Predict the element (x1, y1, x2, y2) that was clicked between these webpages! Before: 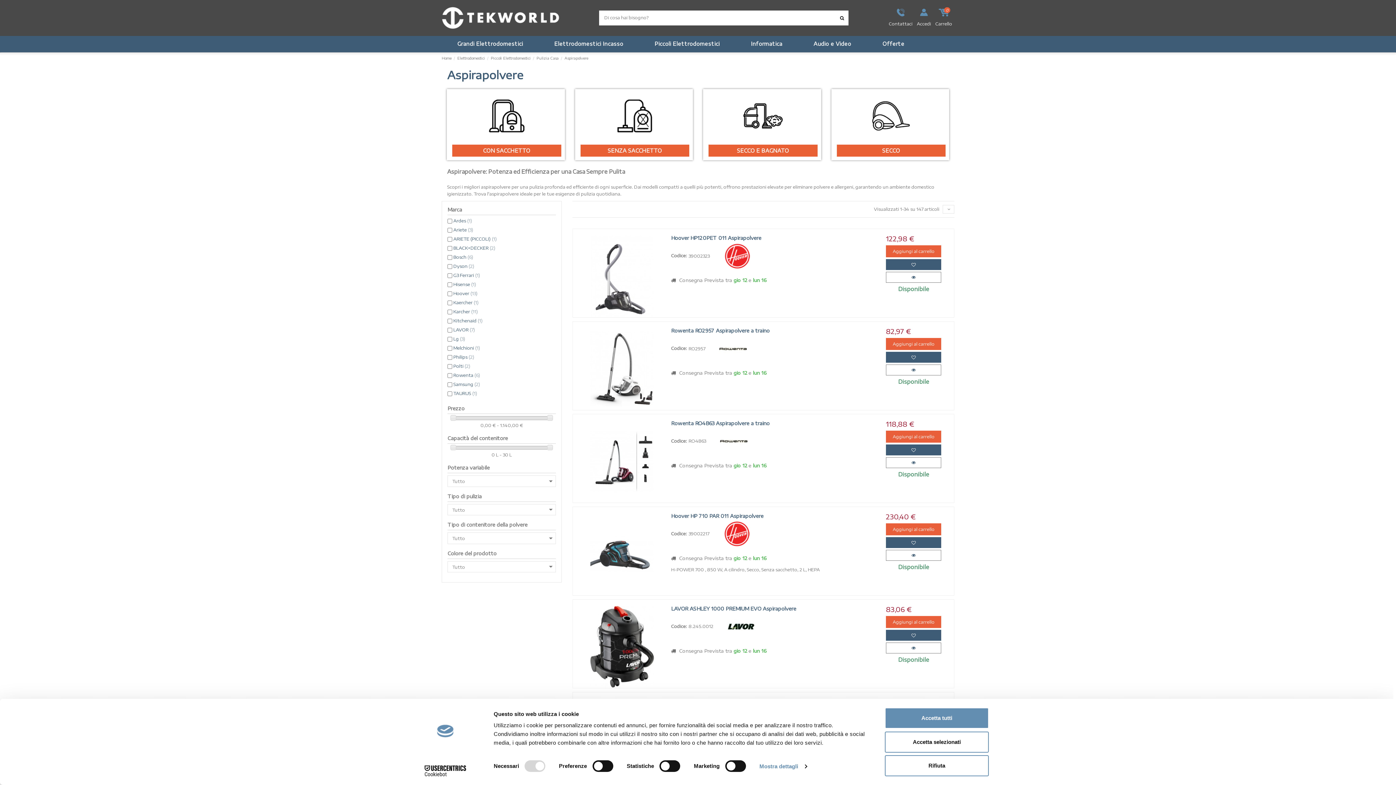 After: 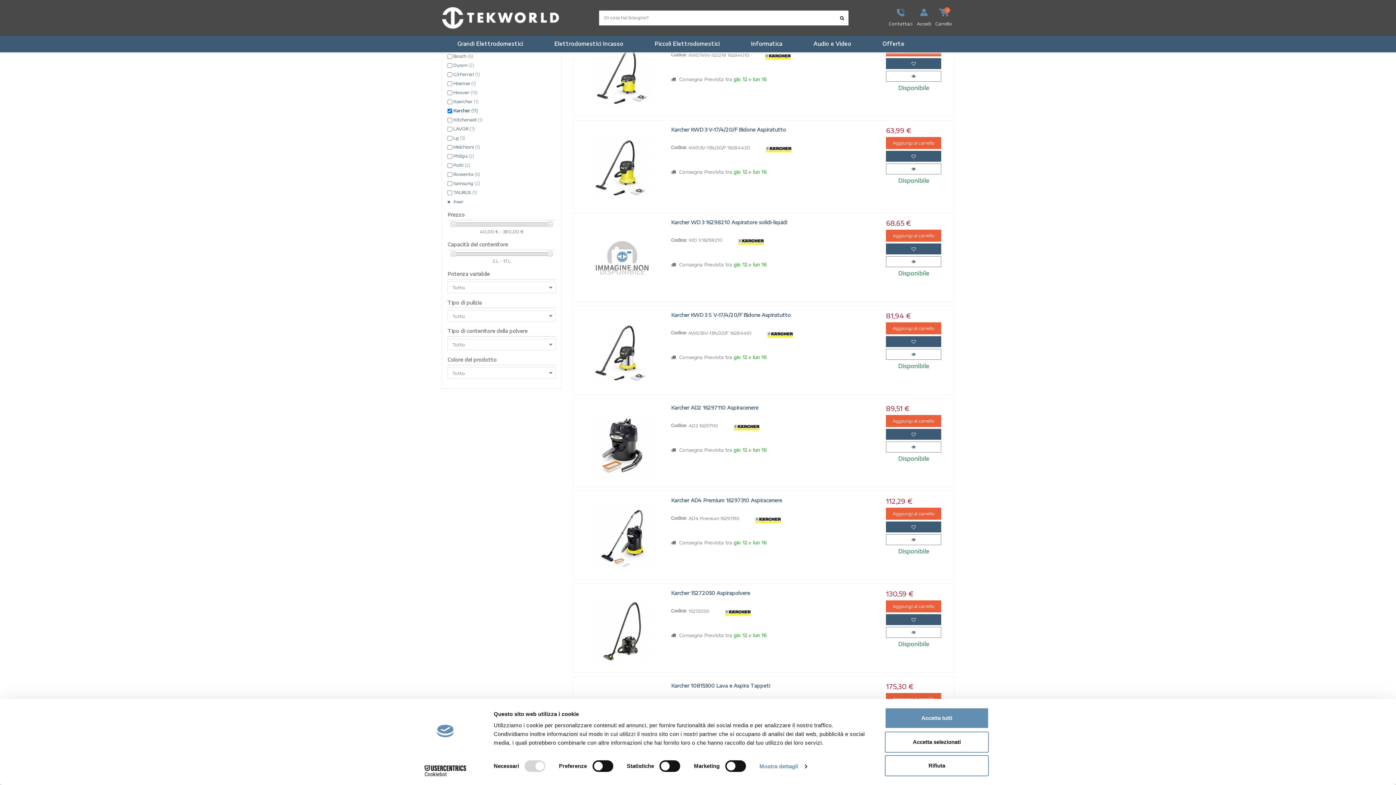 Action: label: Karcher (11) bbox: (453, 309, 478, 314)